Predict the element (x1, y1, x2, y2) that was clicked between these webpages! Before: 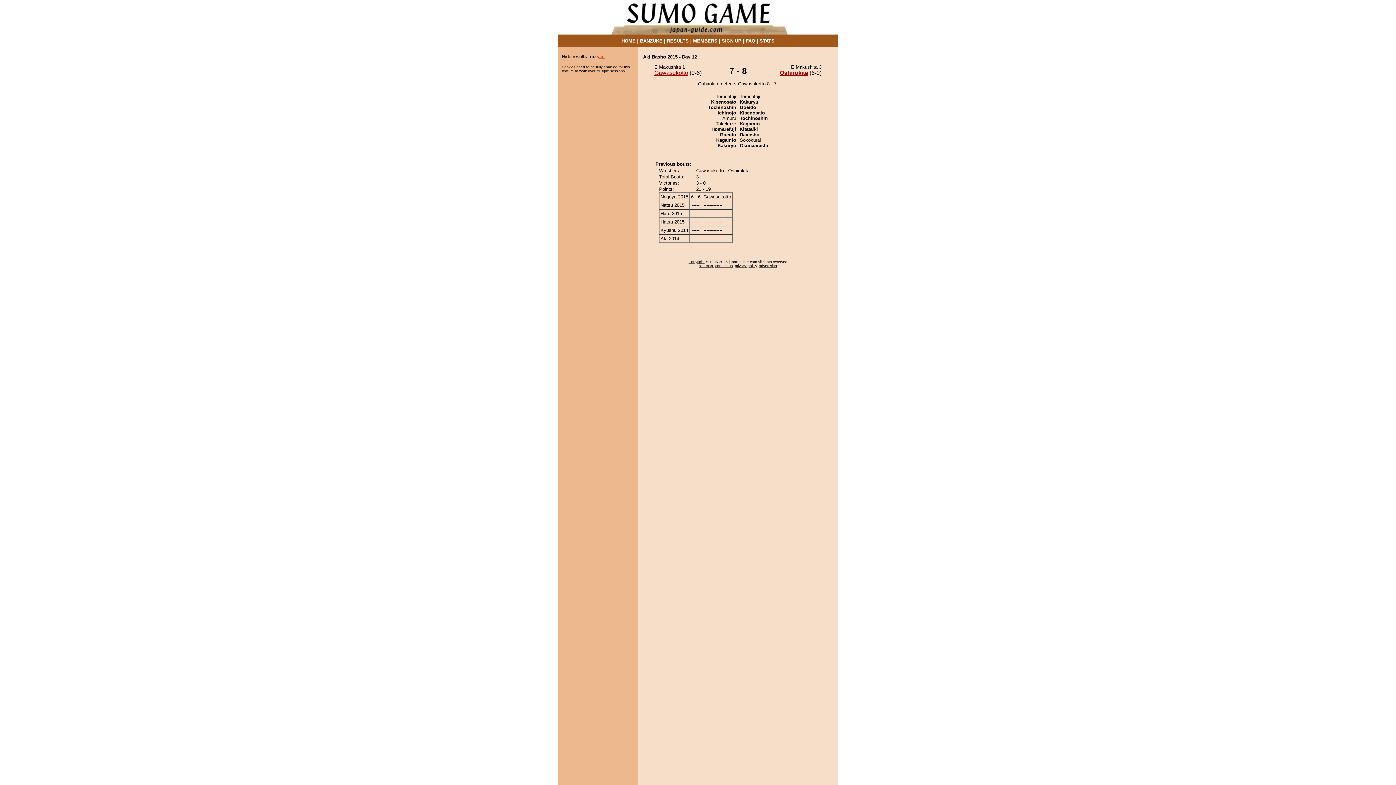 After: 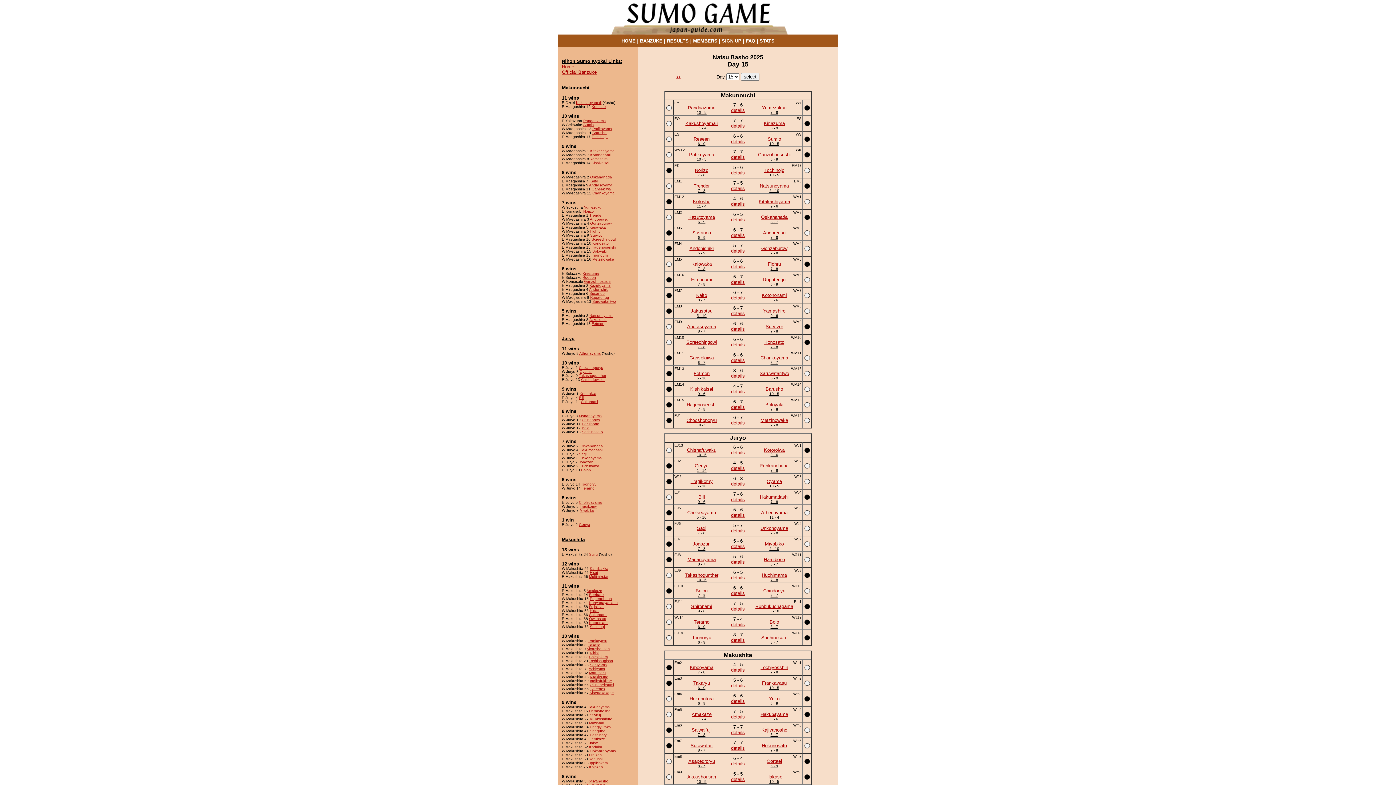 Action: label: RESULTS bbox: (667, 38, 688, 43)